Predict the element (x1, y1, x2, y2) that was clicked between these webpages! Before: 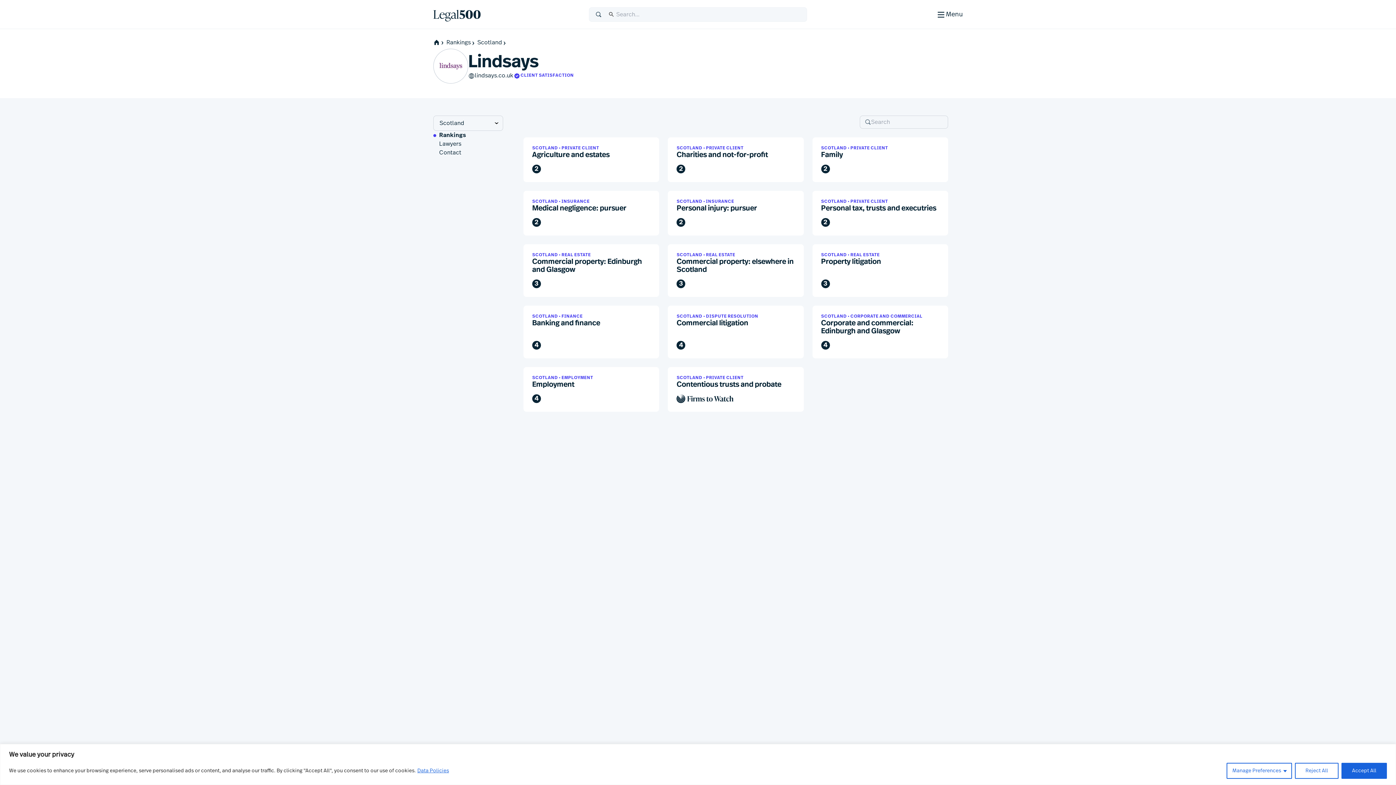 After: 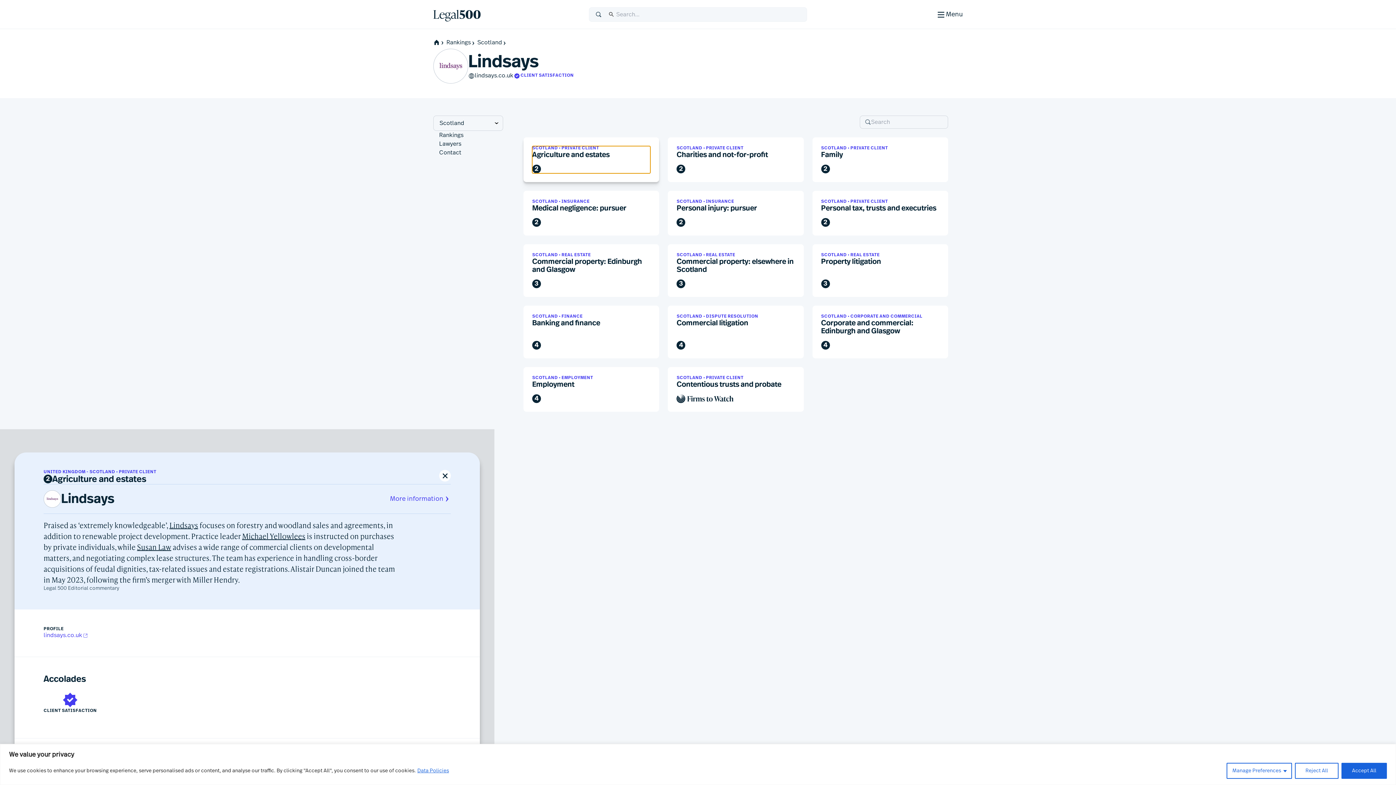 Action: bbox: (523, 137, 659, 182) label: SCOTLAND • PRIVATE CLIENT
Agriculture and estates
2